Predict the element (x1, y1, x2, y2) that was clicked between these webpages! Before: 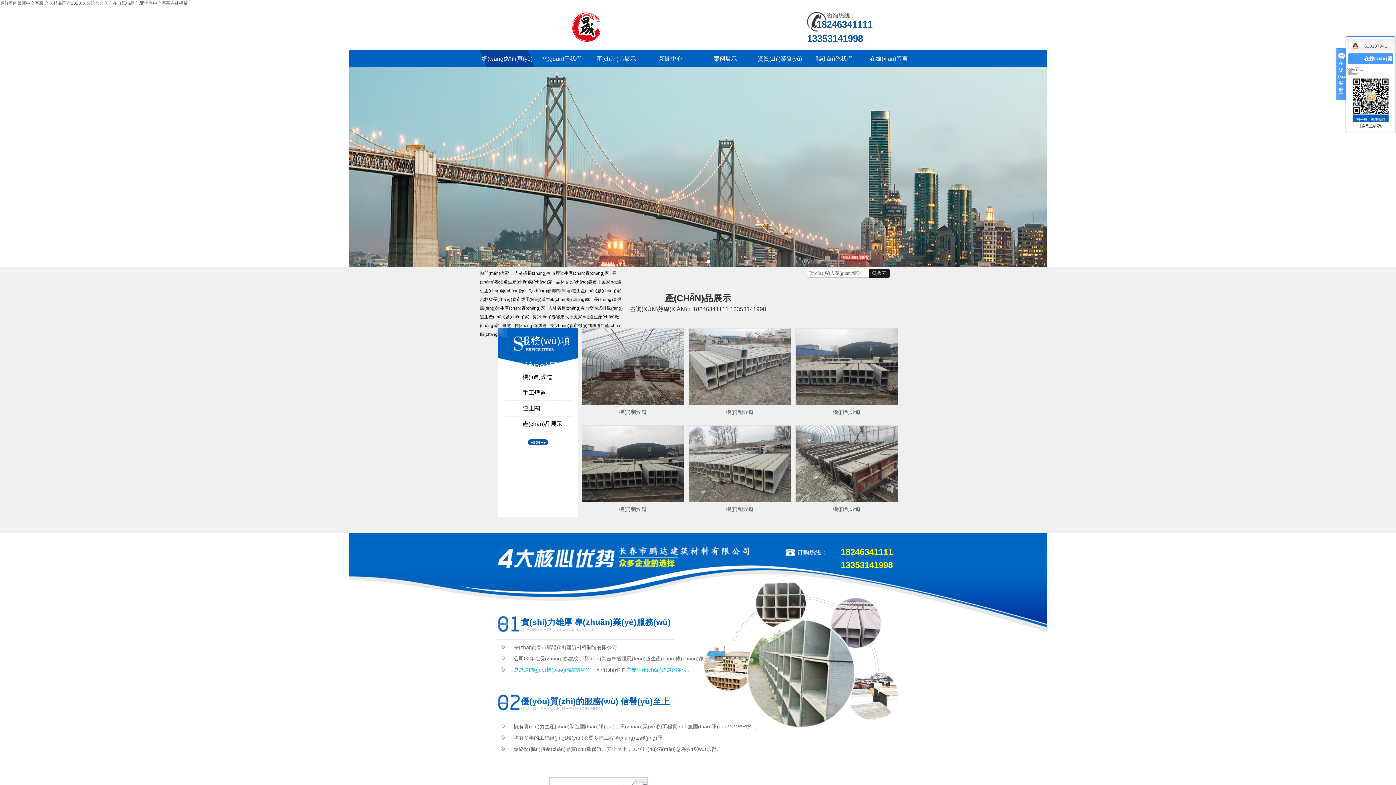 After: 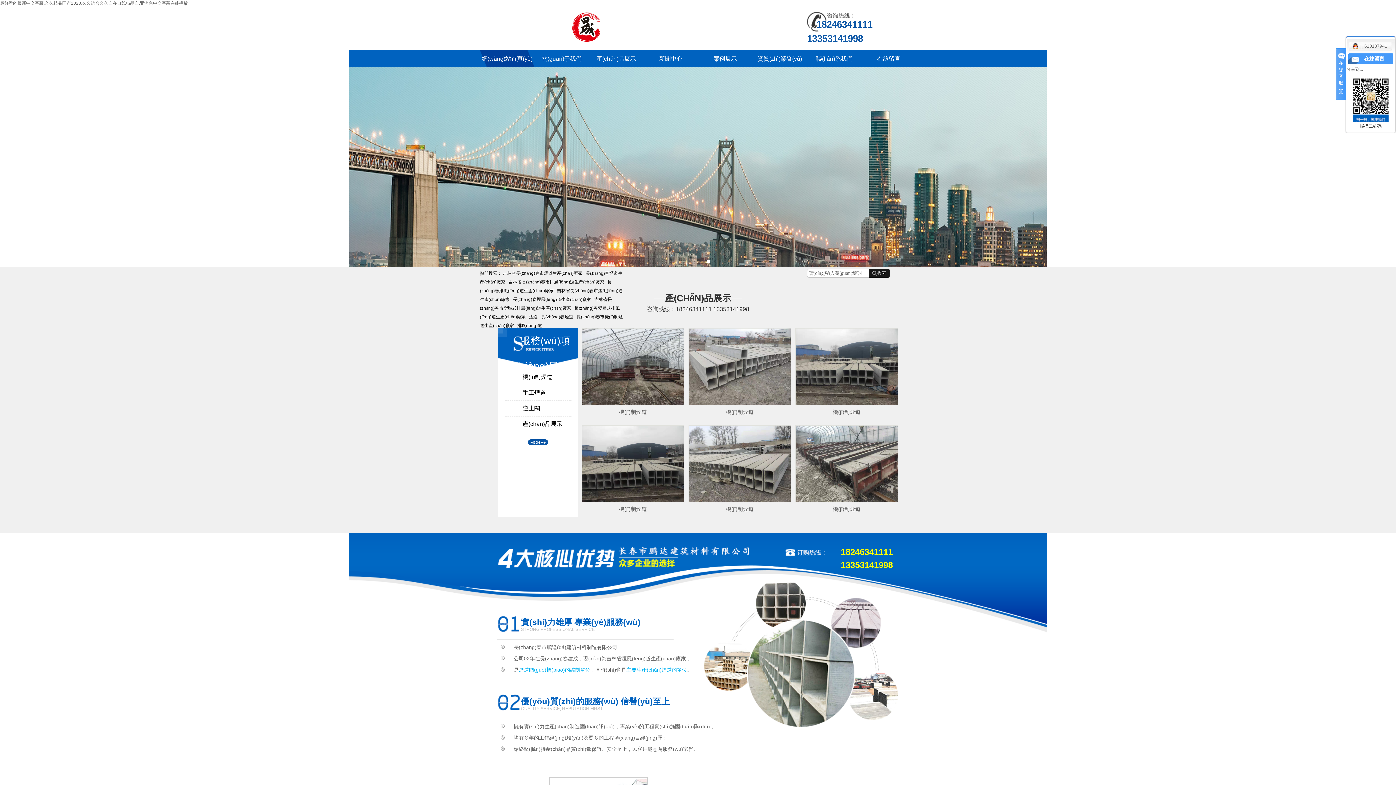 Action: bbox: (480, 24, 694, 29)